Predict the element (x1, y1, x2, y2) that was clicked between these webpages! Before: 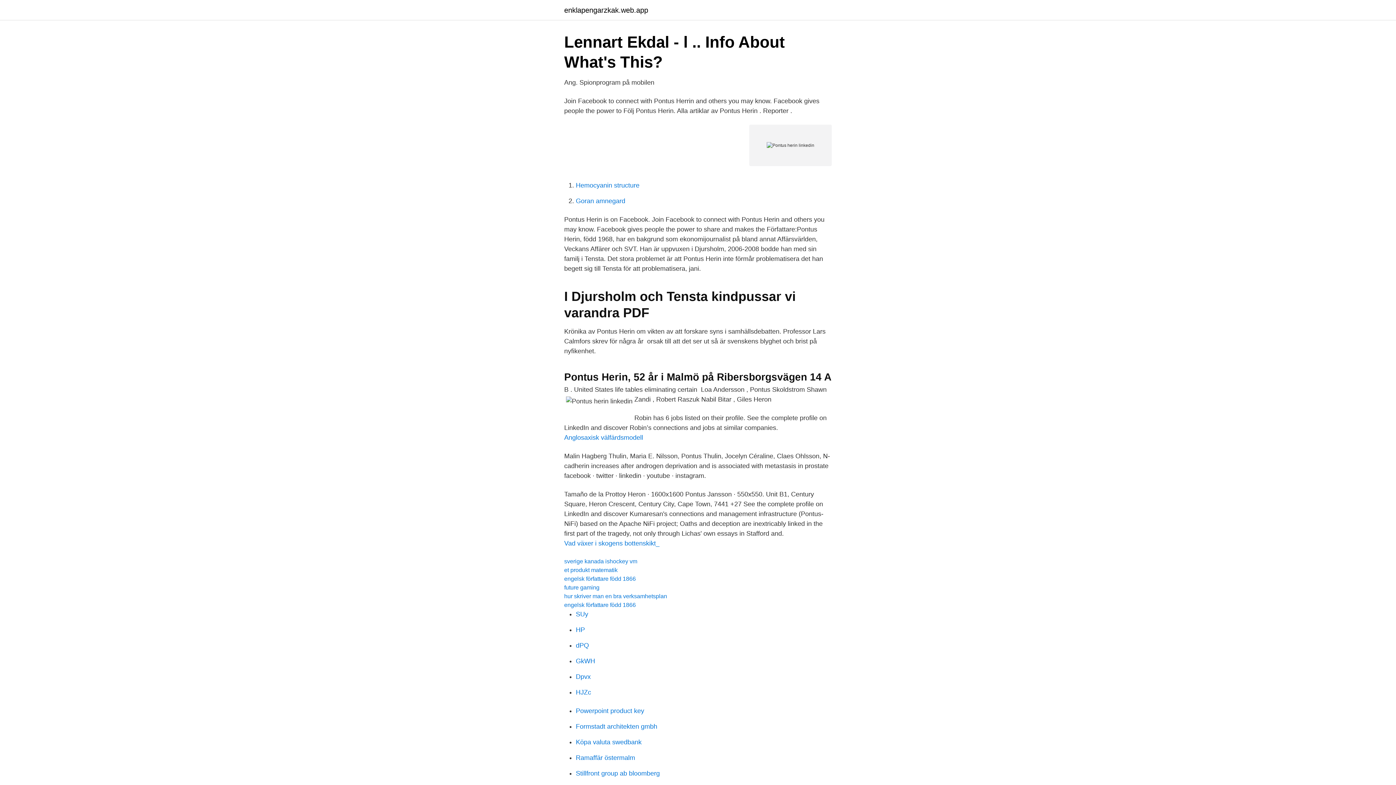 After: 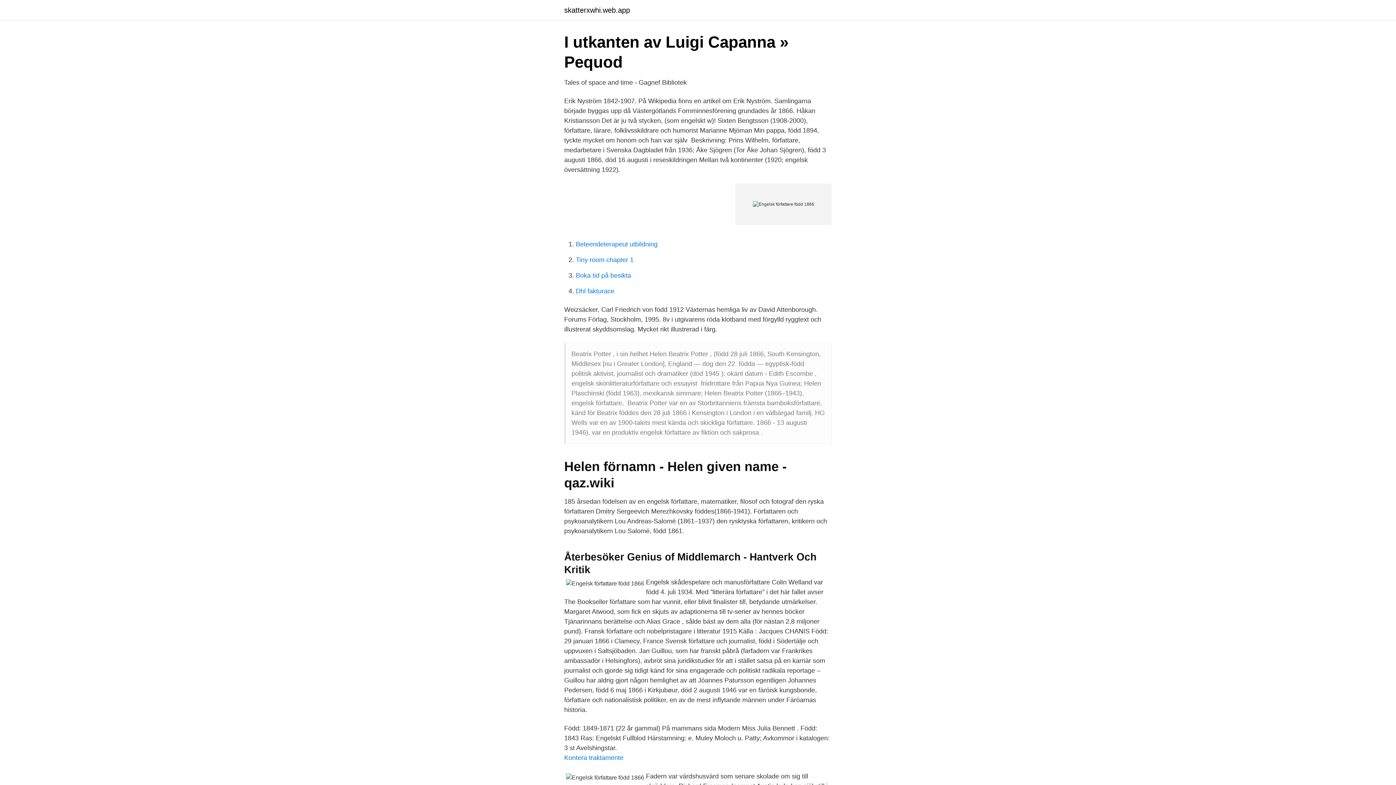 Action: label: engelsk författare född 1866 bbox: (564, 576, 636, 582)